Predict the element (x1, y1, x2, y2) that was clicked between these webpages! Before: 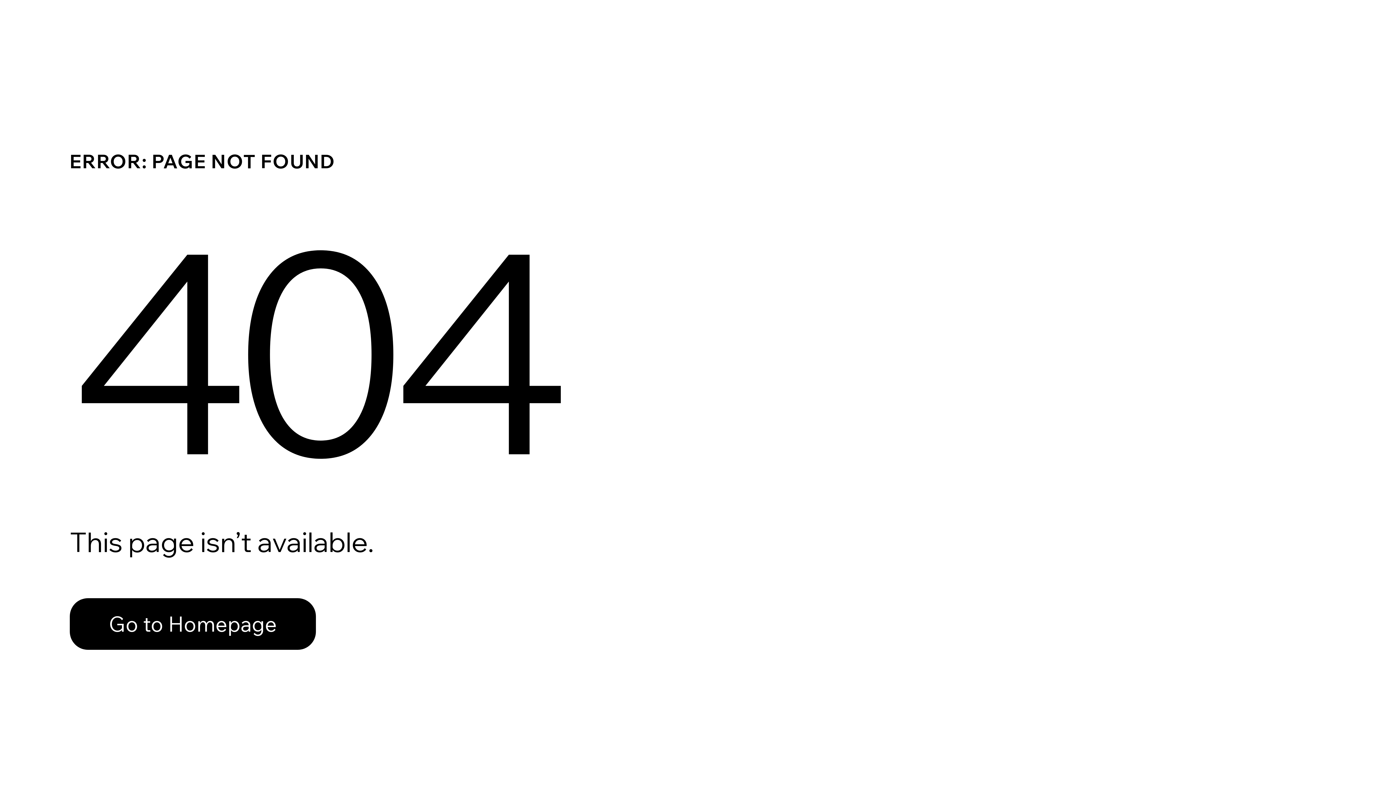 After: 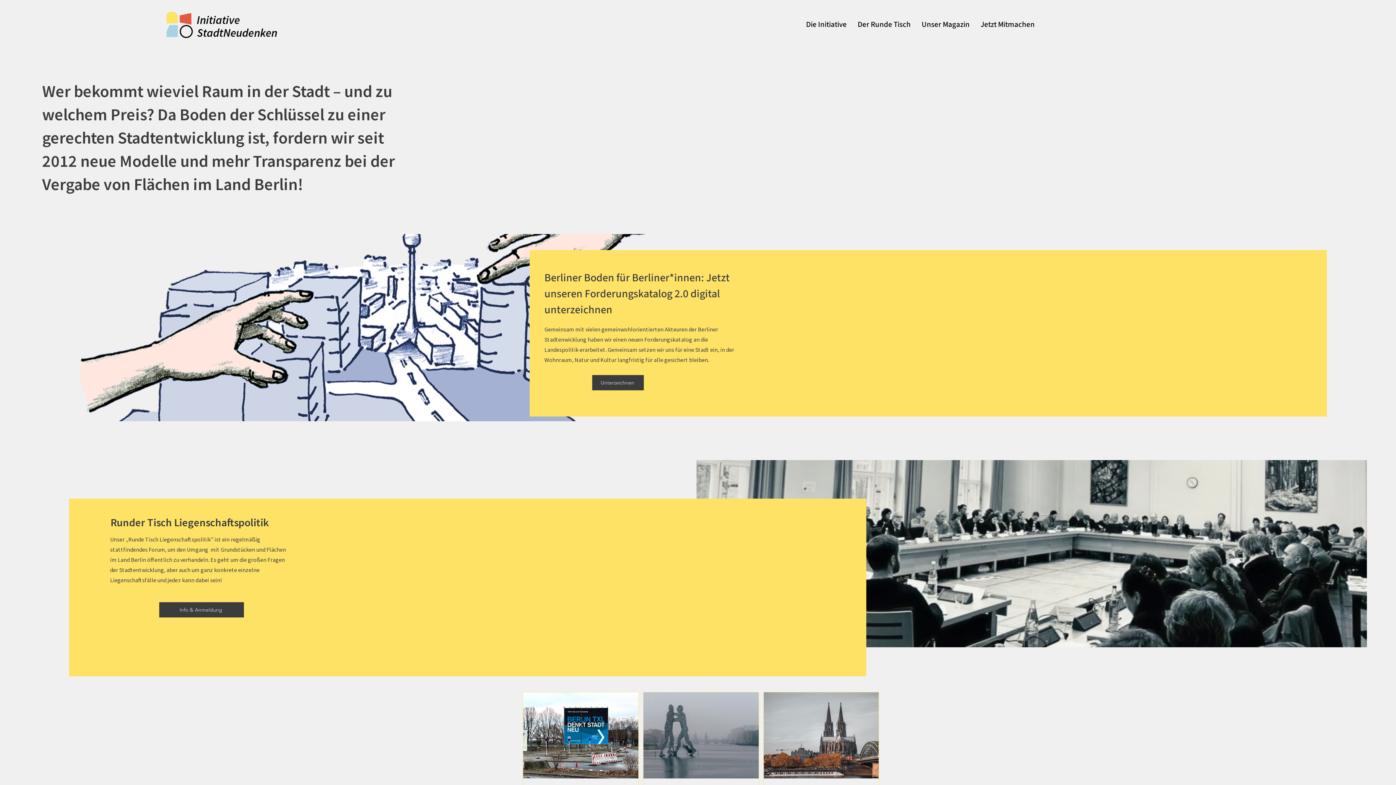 Action: bbox: (69, 598, 316, 650) label: Go to Homepage